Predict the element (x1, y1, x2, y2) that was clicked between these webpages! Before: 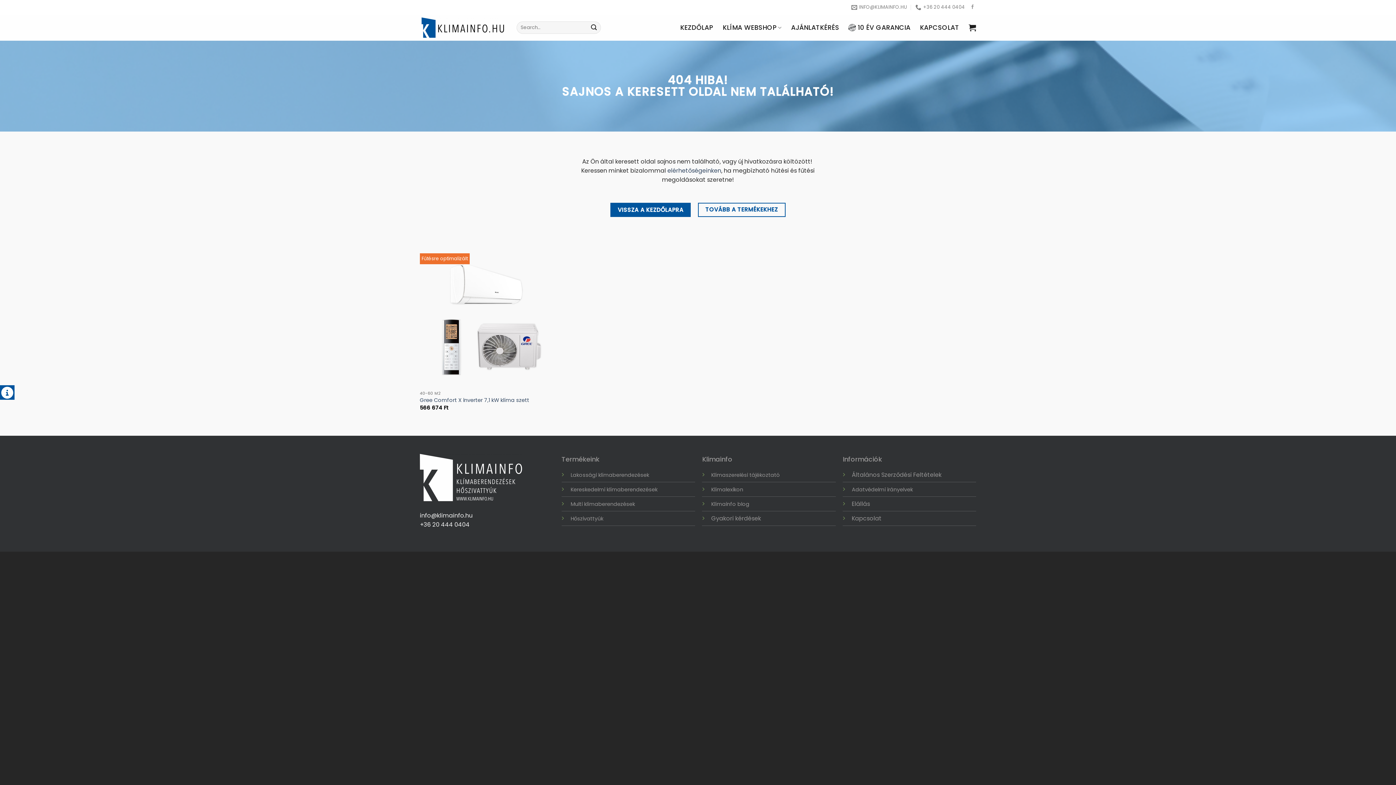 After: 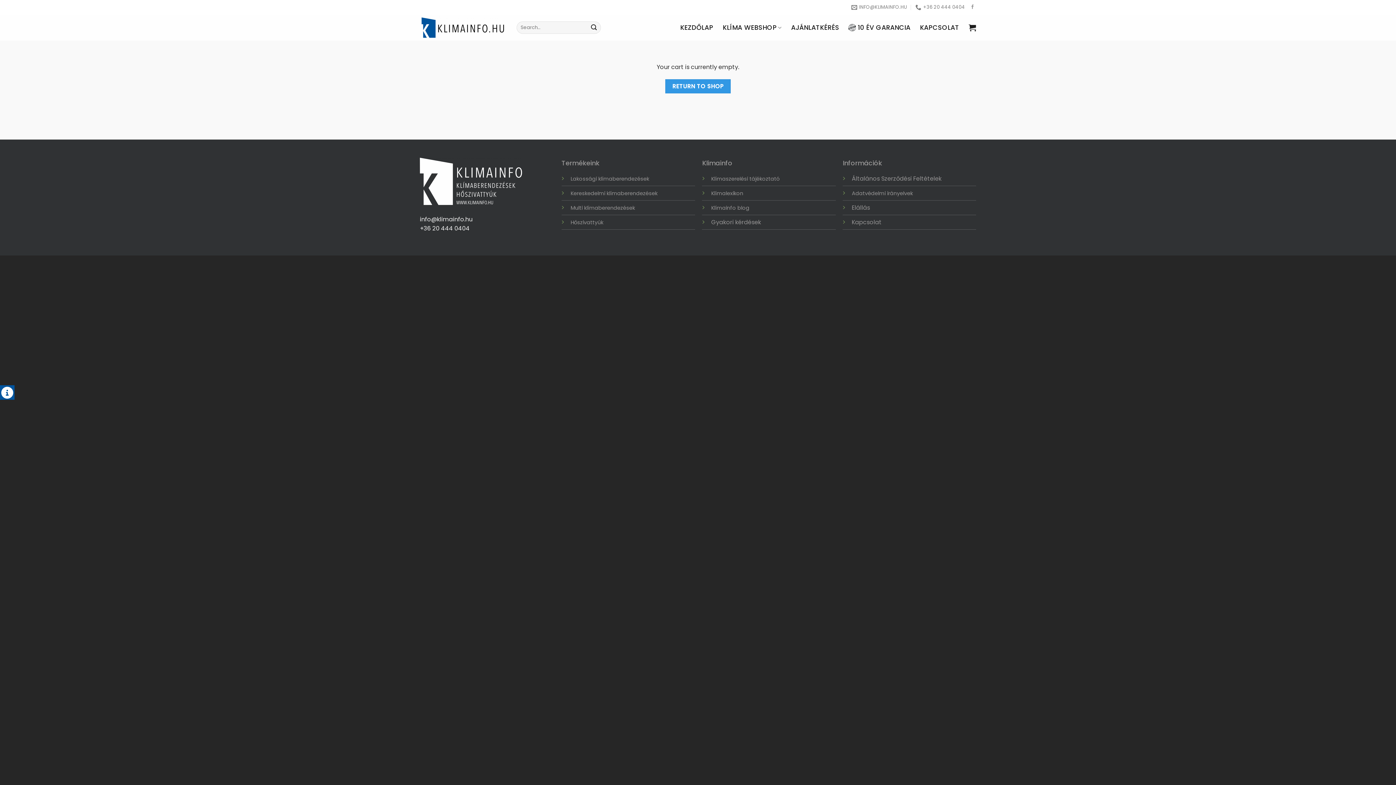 Action: bbox: (968, 19, 976, 35)